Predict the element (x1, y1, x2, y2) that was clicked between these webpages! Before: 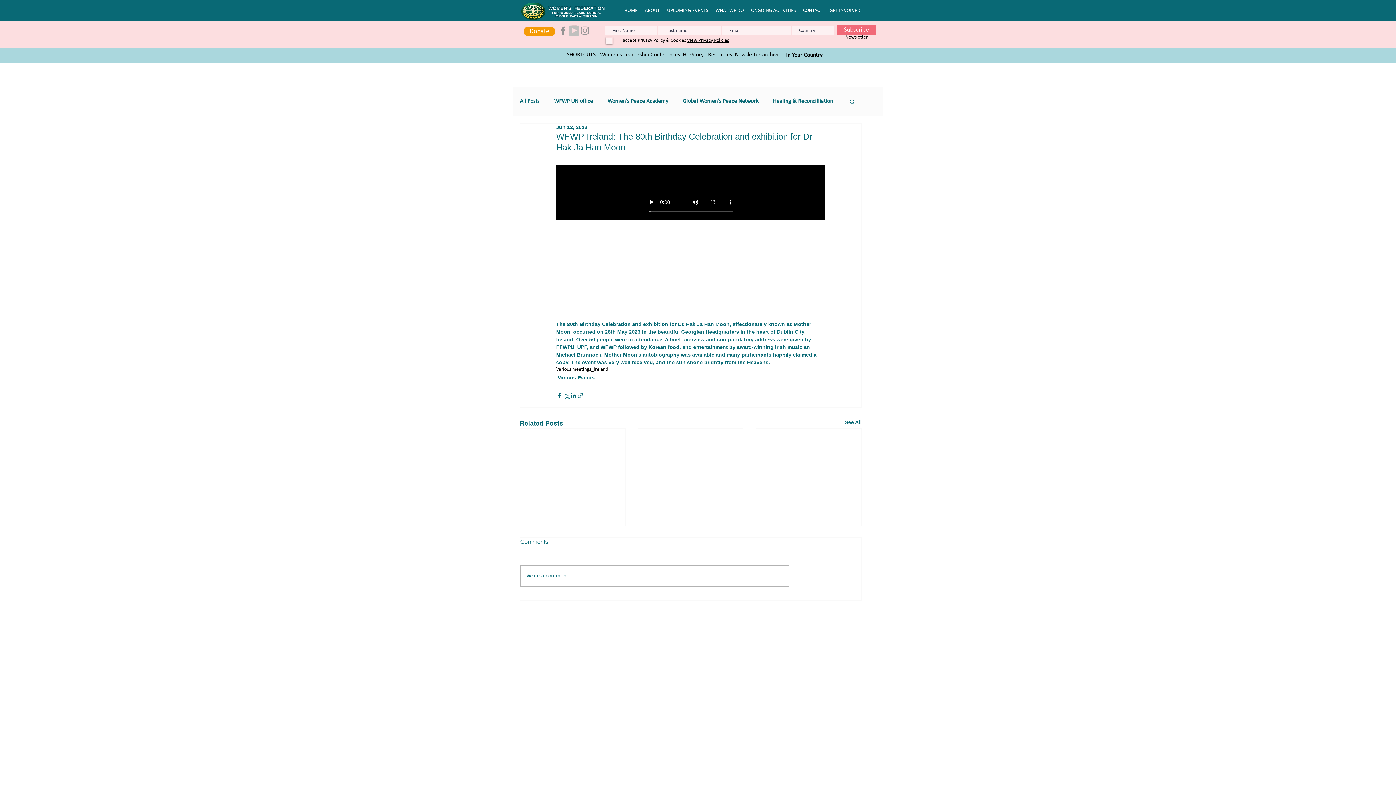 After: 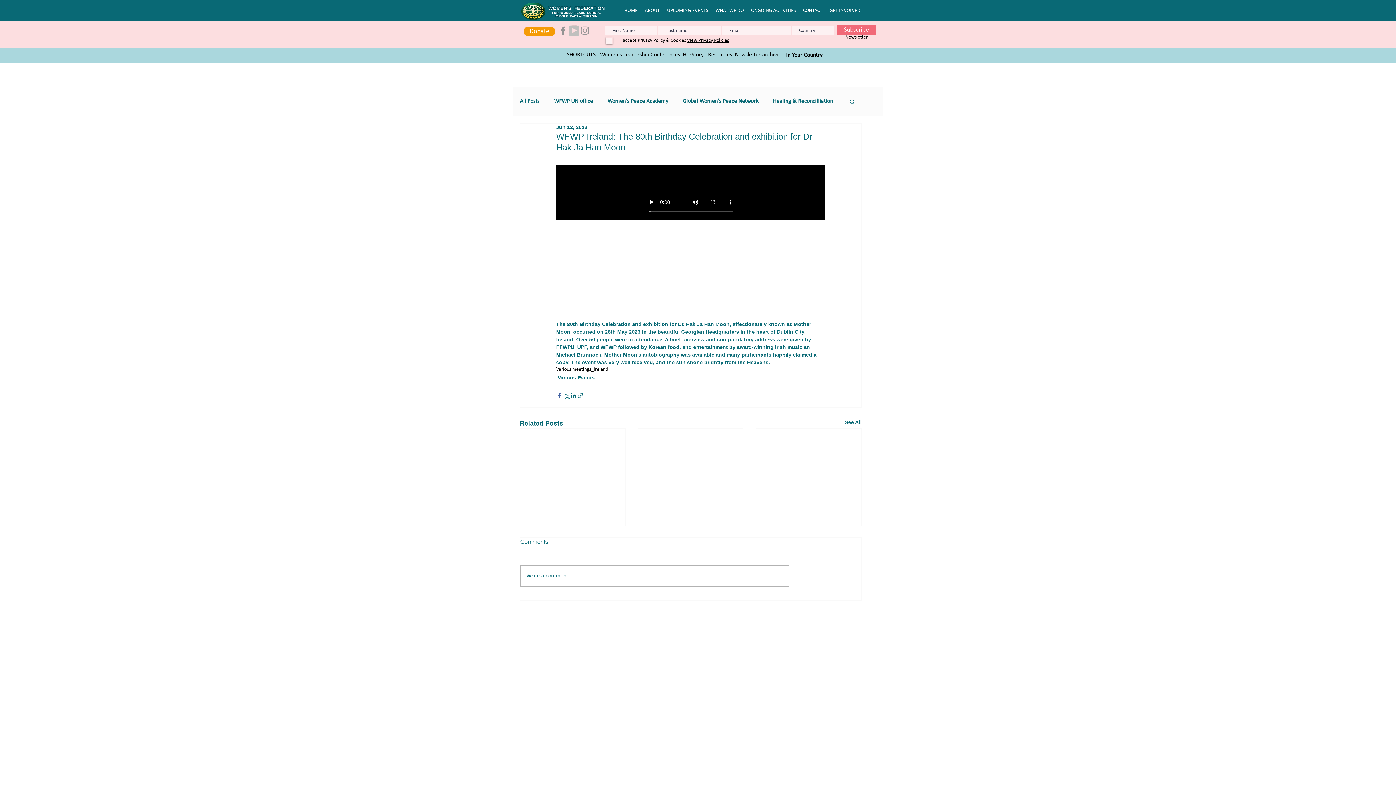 Action: bbox: (556, 392, 563, 399) label: Share via Facebook